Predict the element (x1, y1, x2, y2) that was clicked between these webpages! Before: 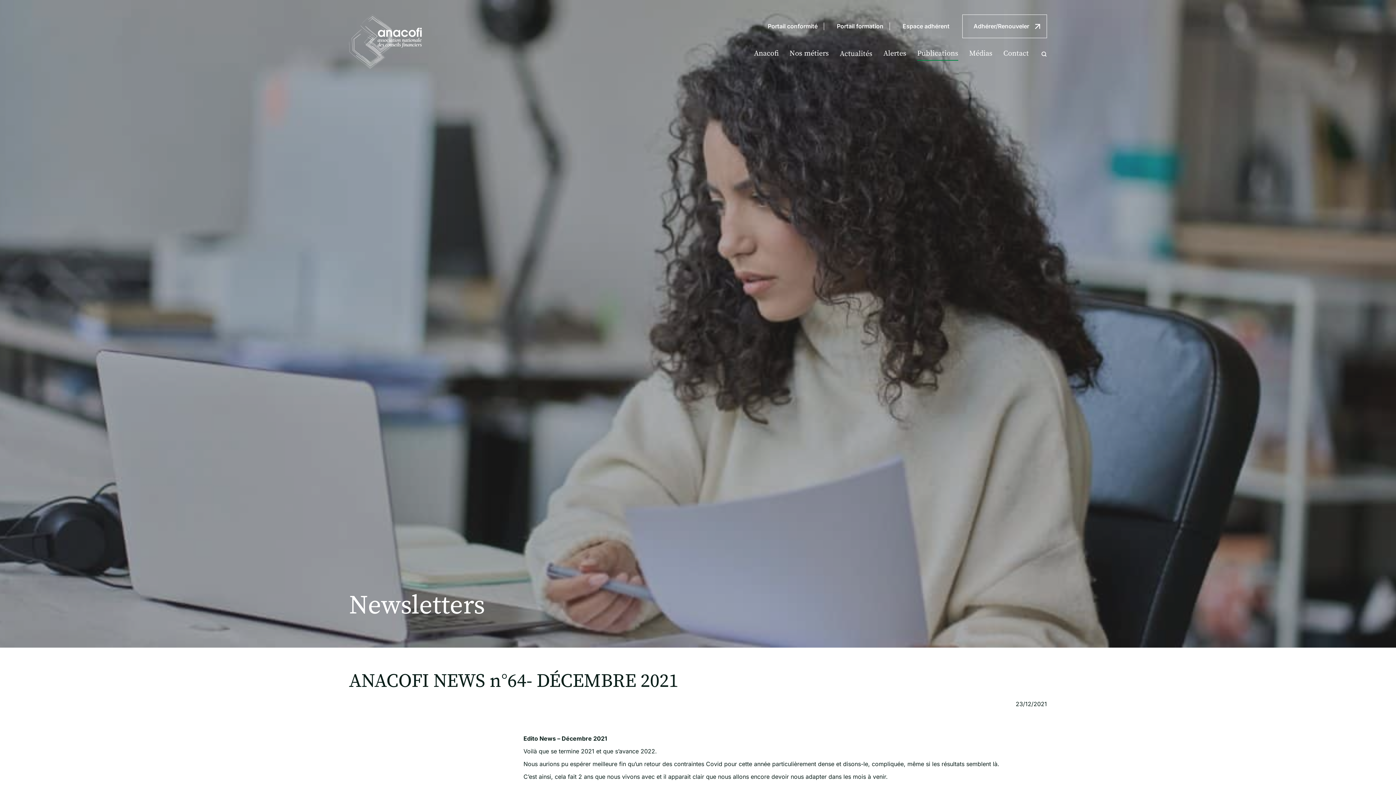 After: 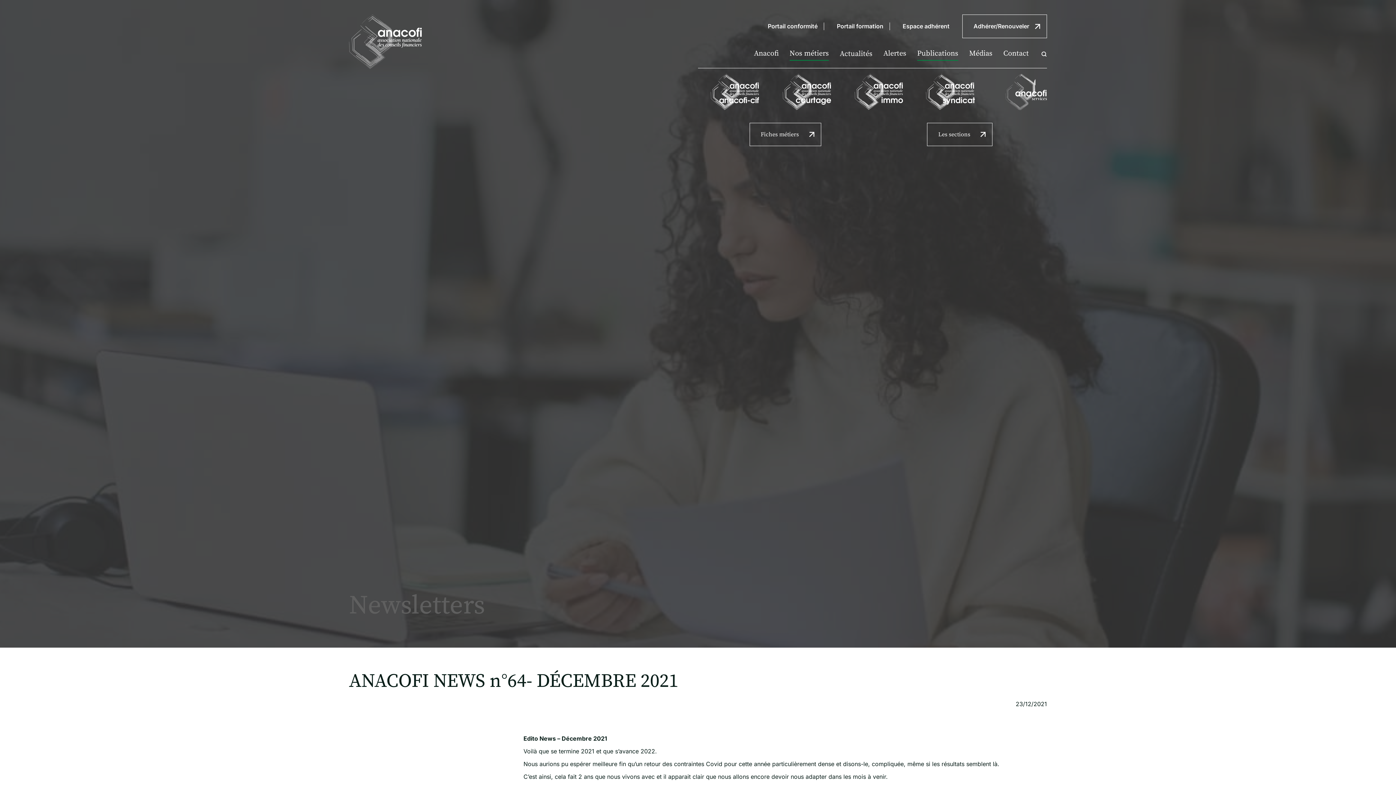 Action: label: Nos métiers bbox: (789, 49, 829, 60)